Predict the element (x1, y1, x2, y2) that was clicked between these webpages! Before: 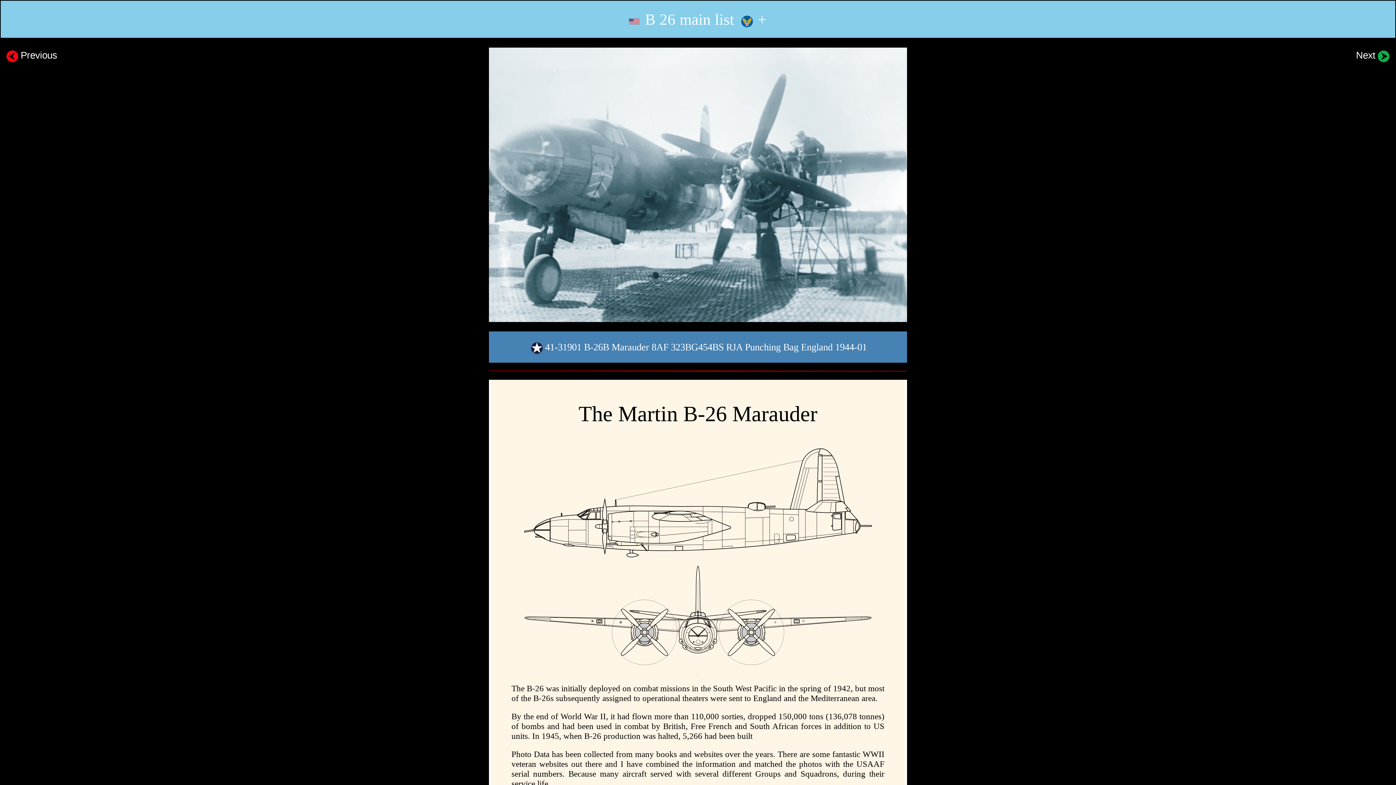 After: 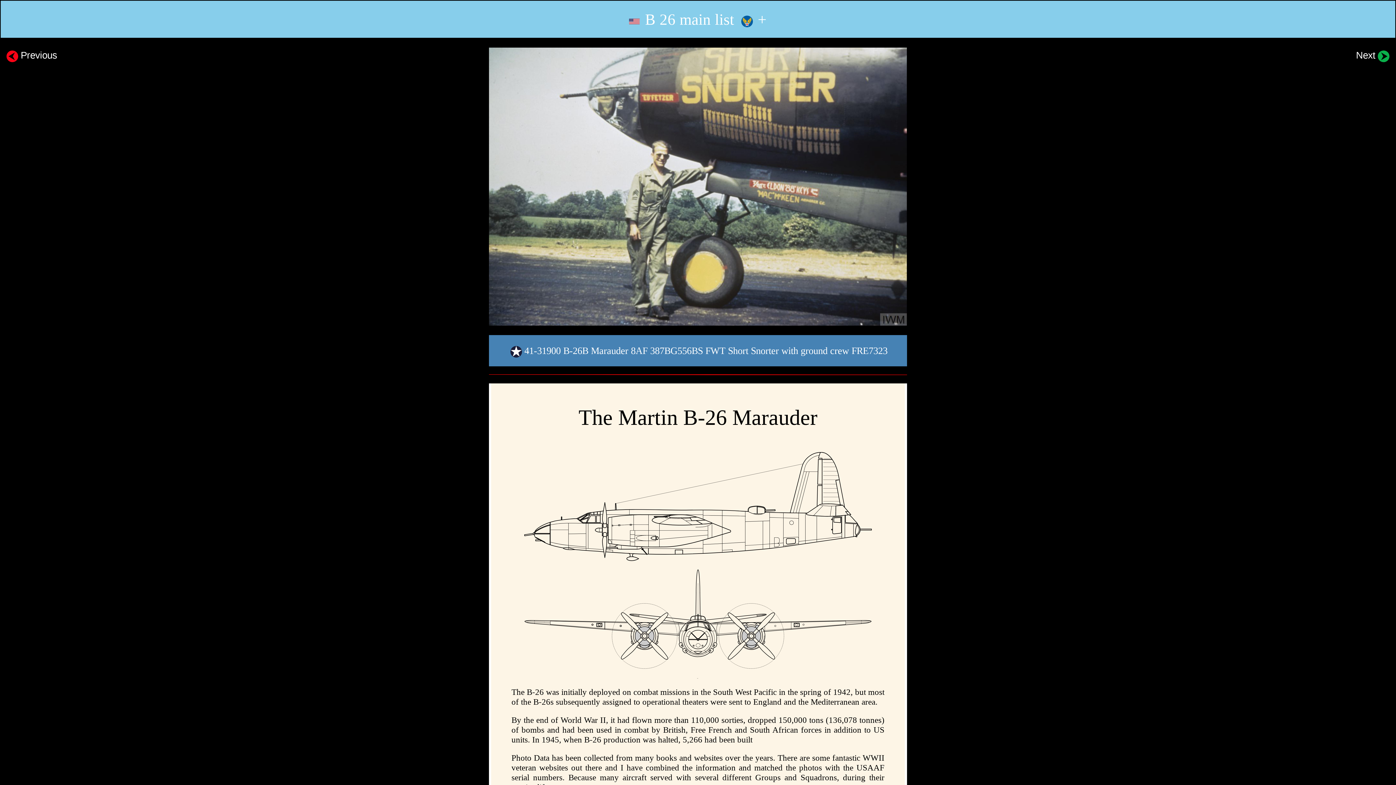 Action: label:  Previous bbox: (0, 47, 62, 63)